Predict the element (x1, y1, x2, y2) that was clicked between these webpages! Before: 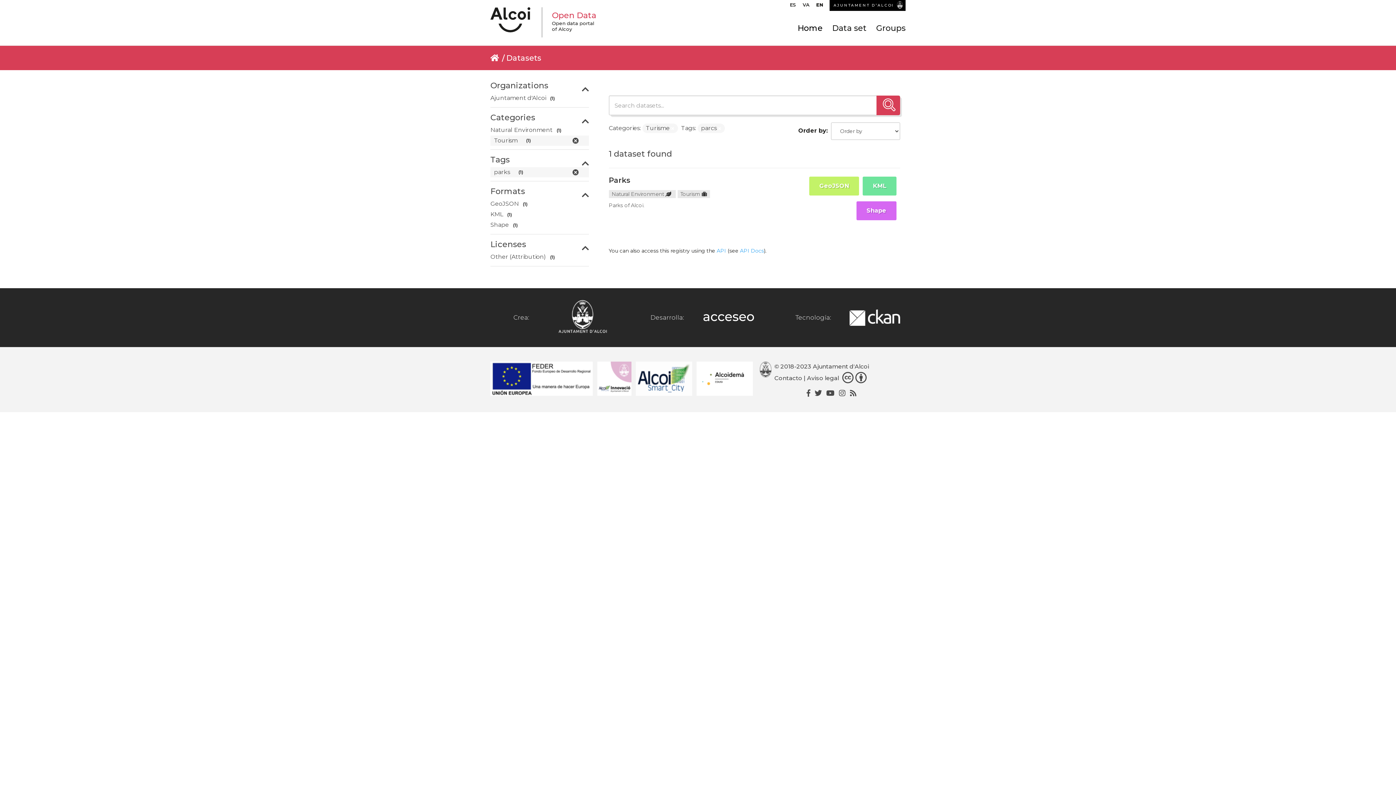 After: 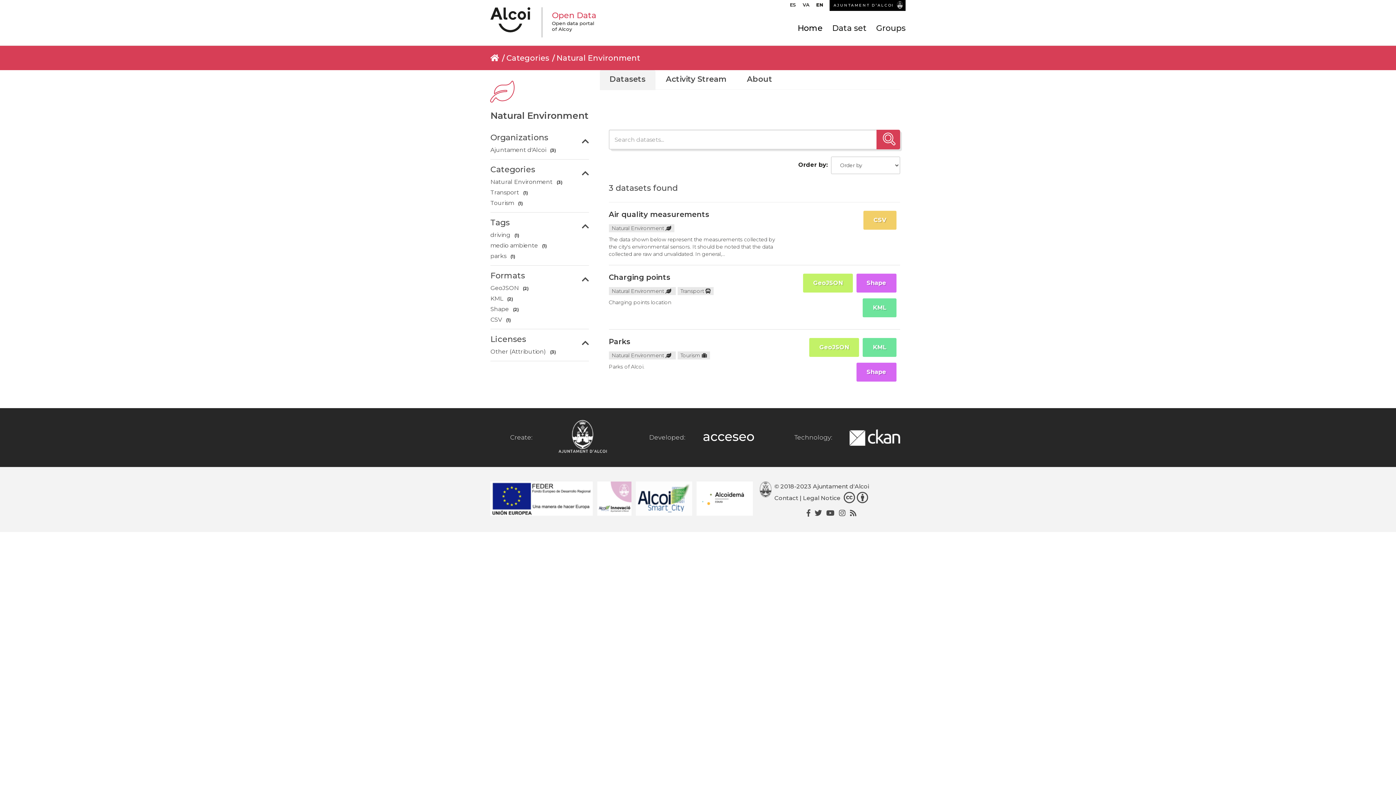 Action: label: Natural Environment   bbox: (611, 190, 672, 197)